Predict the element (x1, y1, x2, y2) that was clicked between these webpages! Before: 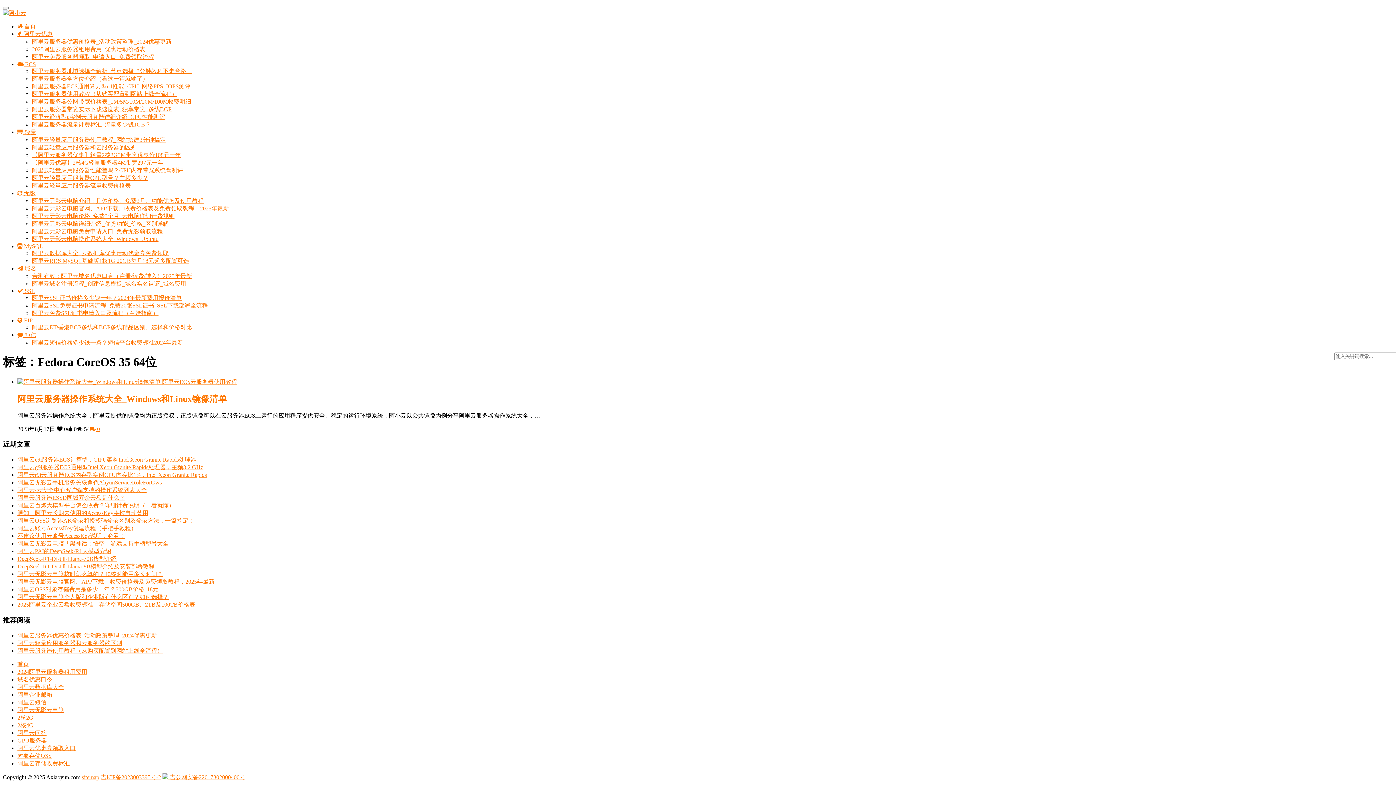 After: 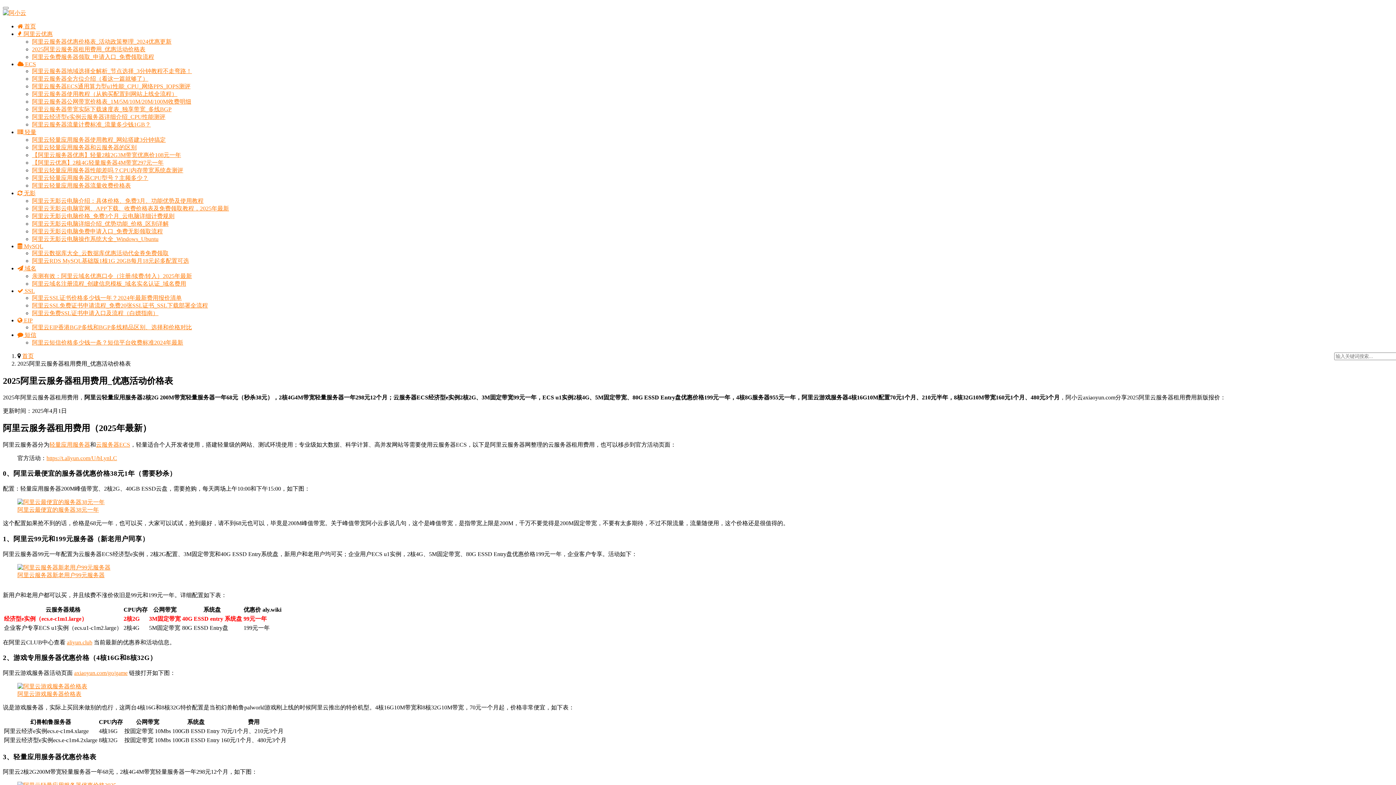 Action: bbox: (32, 46, 145, 52) label: 2025阿里云服务器租用费用_优惠活动价格表